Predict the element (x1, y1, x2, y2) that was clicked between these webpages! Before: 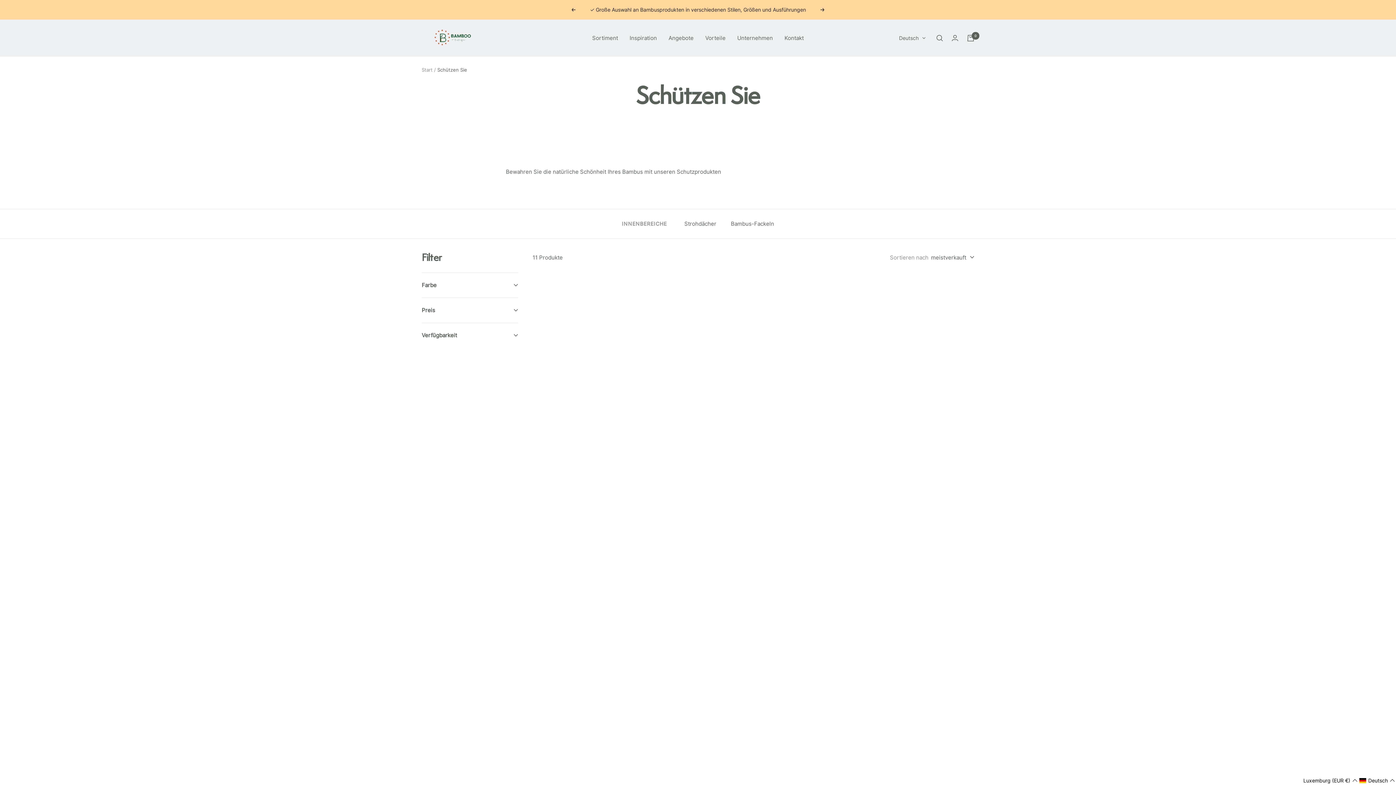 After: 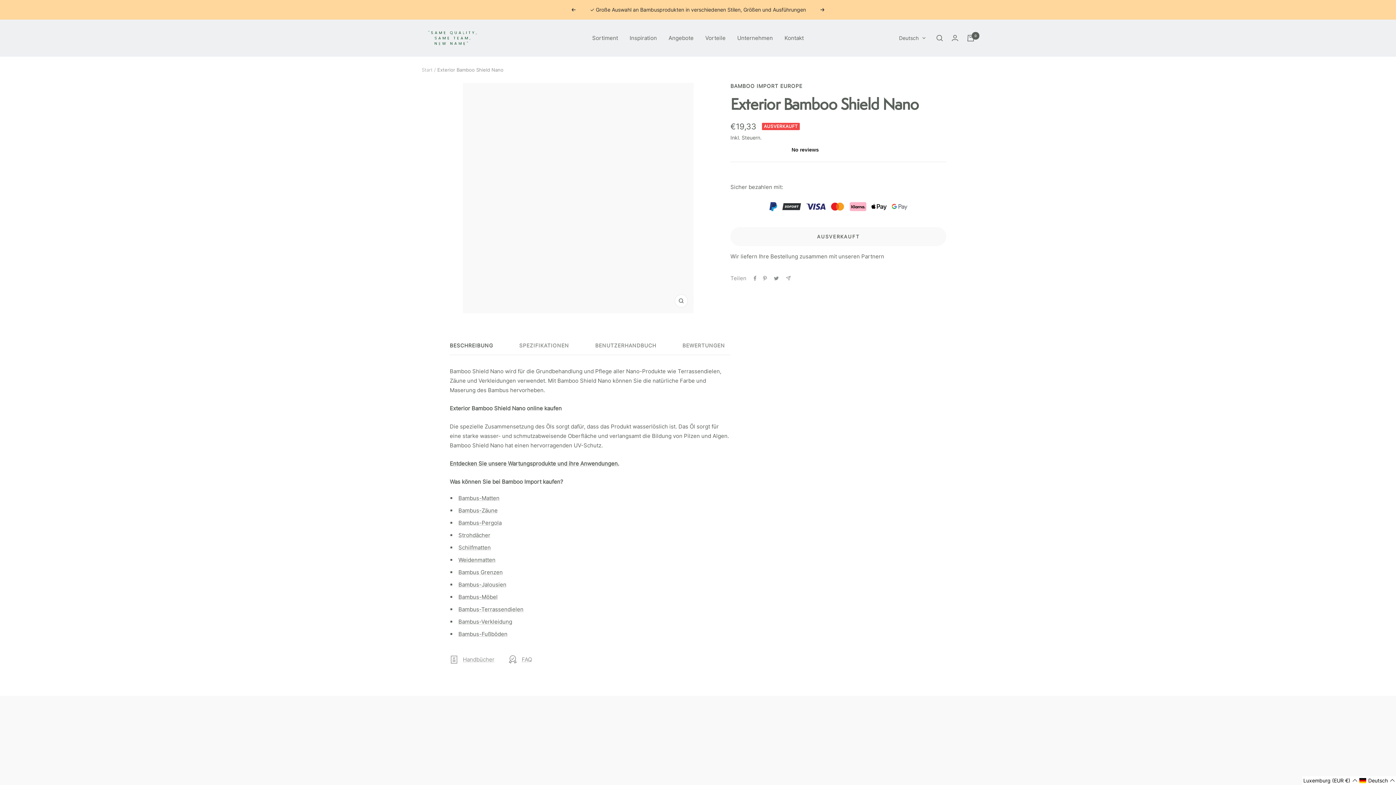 Action: label: Exterior Bamboo Shield Nano bbox: (532, 700, 636, 708)